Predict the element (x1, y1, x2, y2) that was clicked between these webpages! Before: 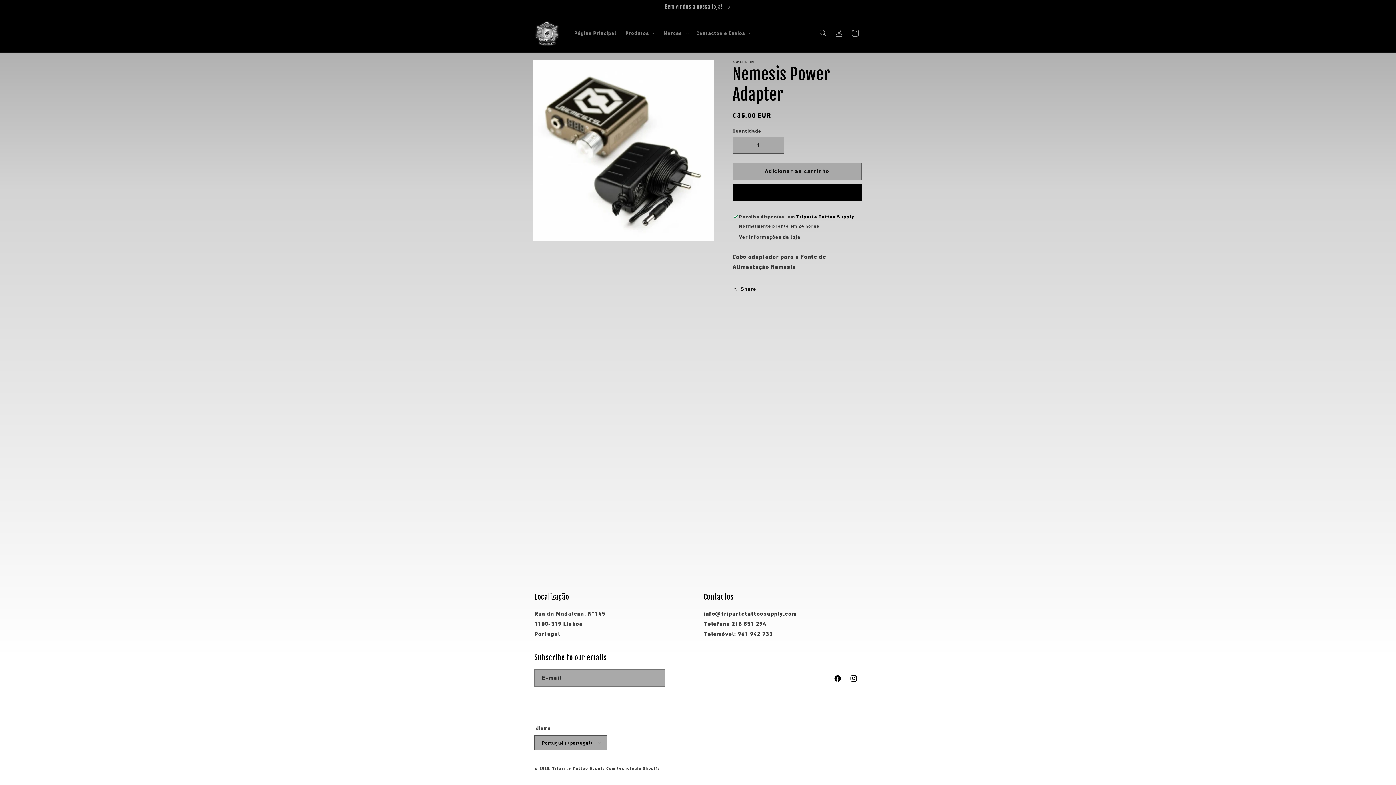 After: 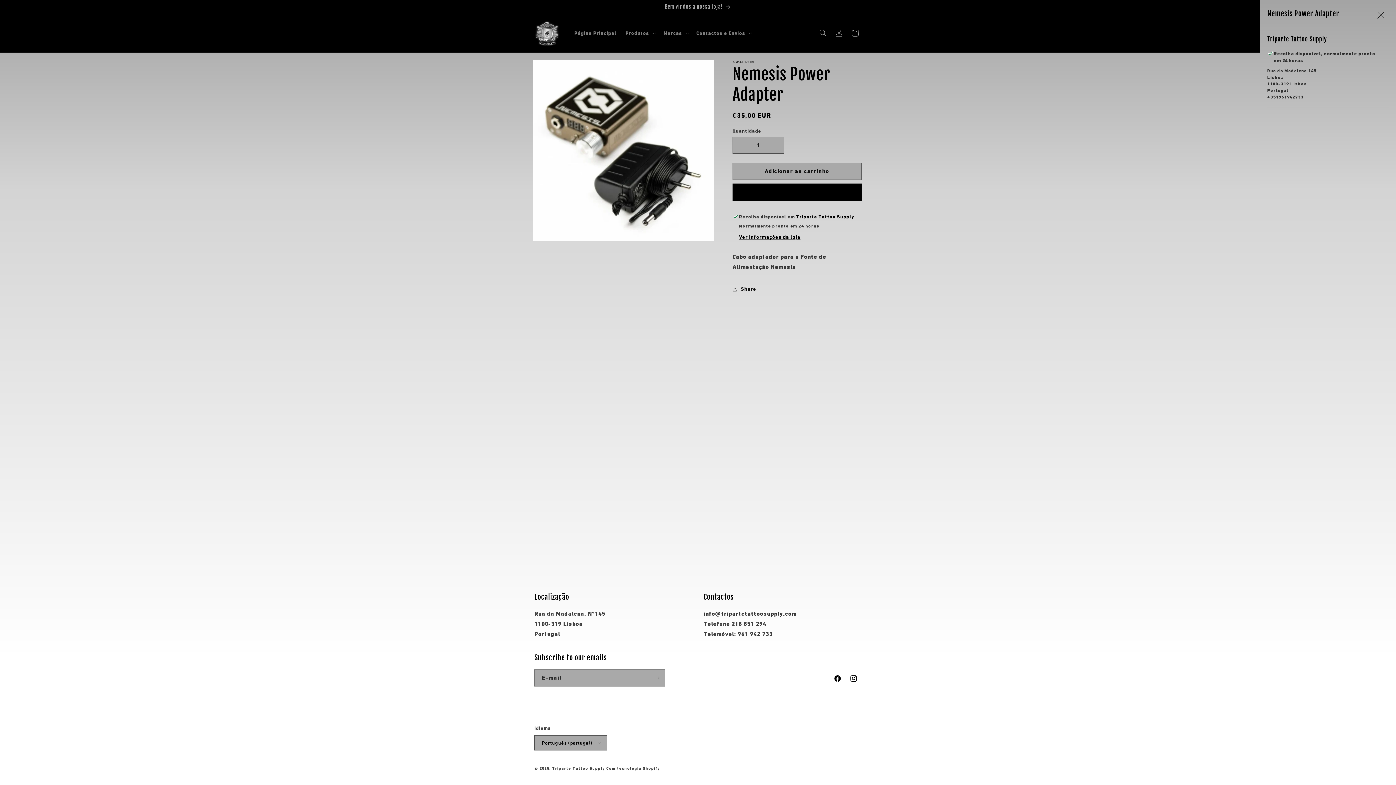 Action: bbox: (739, 234, 800, 240) label: Ver informações da loja